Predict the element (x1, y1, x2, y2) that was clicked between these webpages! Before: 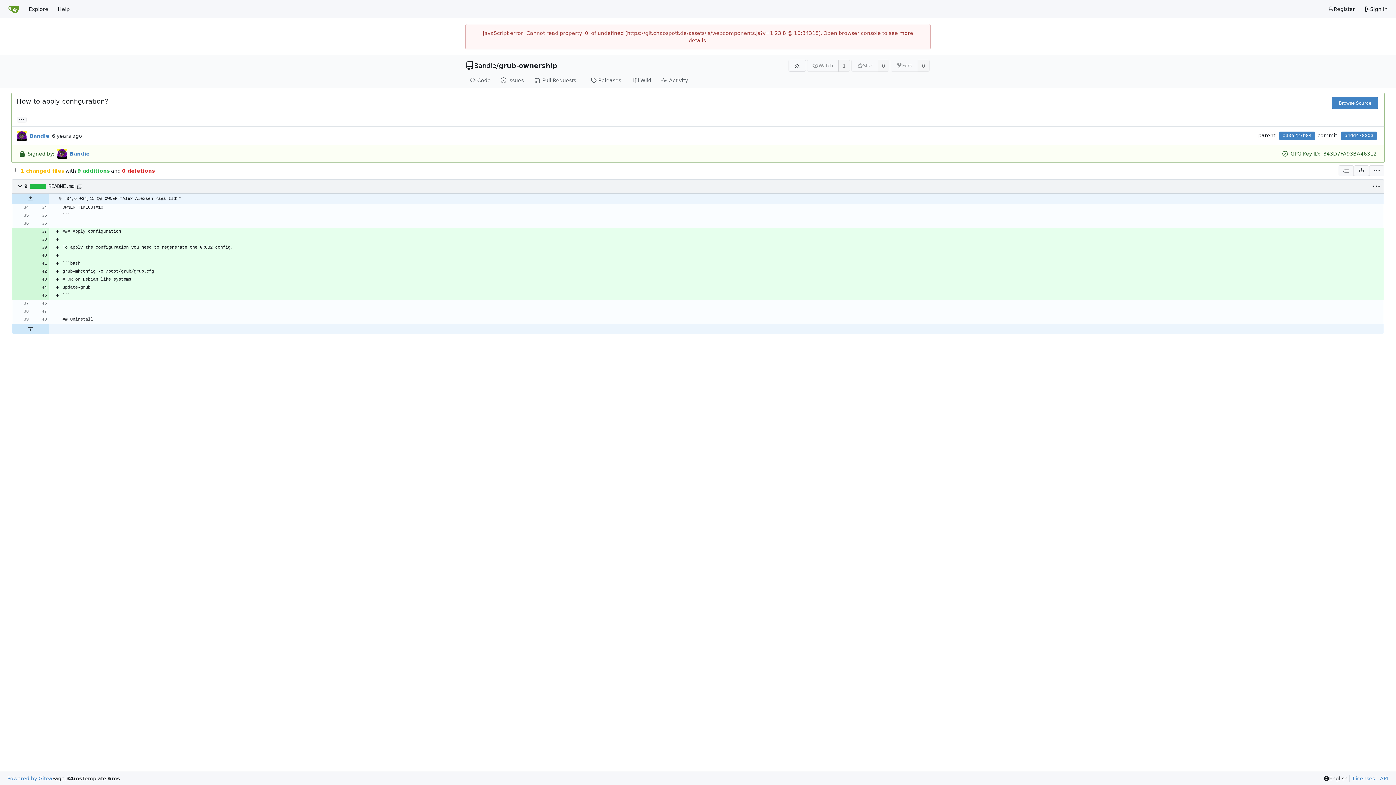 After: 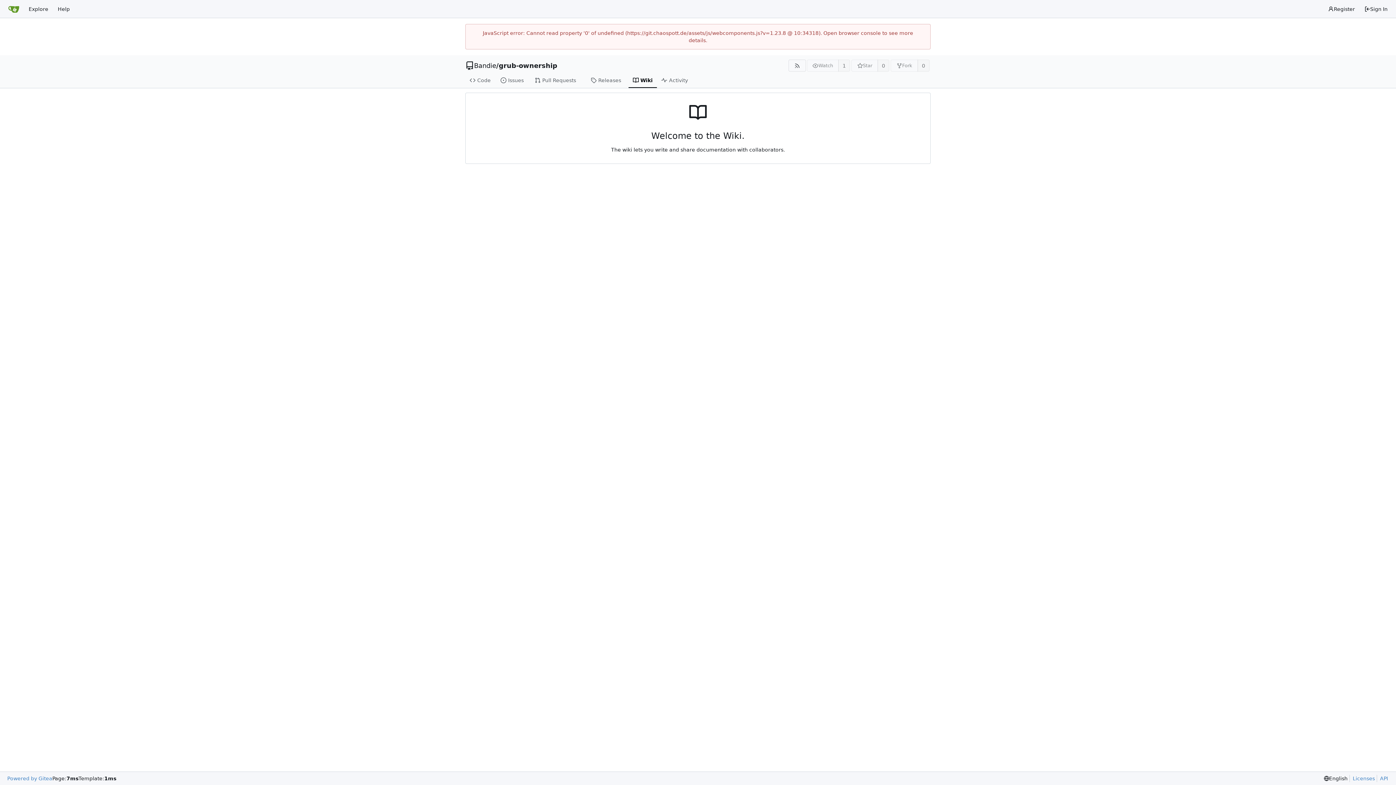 Action: bbox: (628, 73, 657, 88) label: Wiki